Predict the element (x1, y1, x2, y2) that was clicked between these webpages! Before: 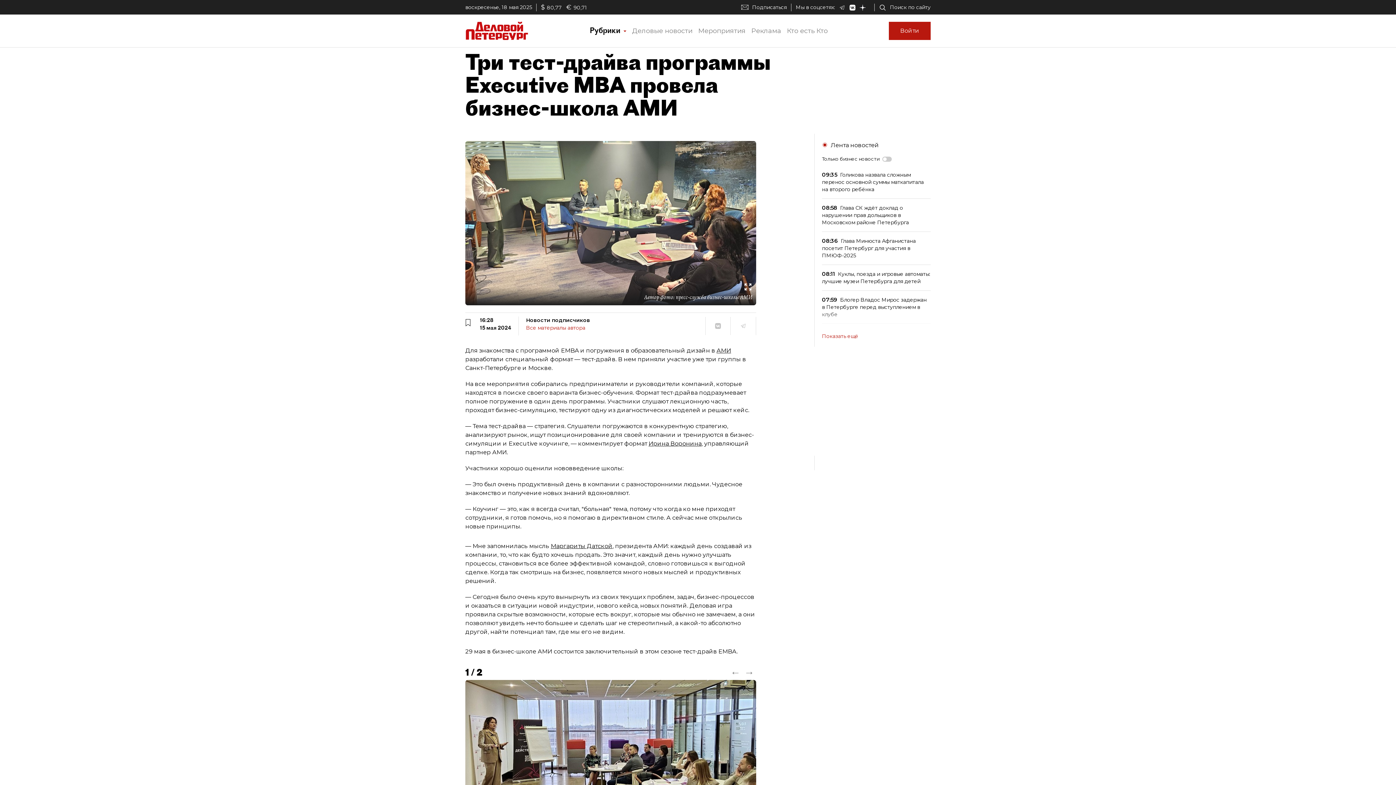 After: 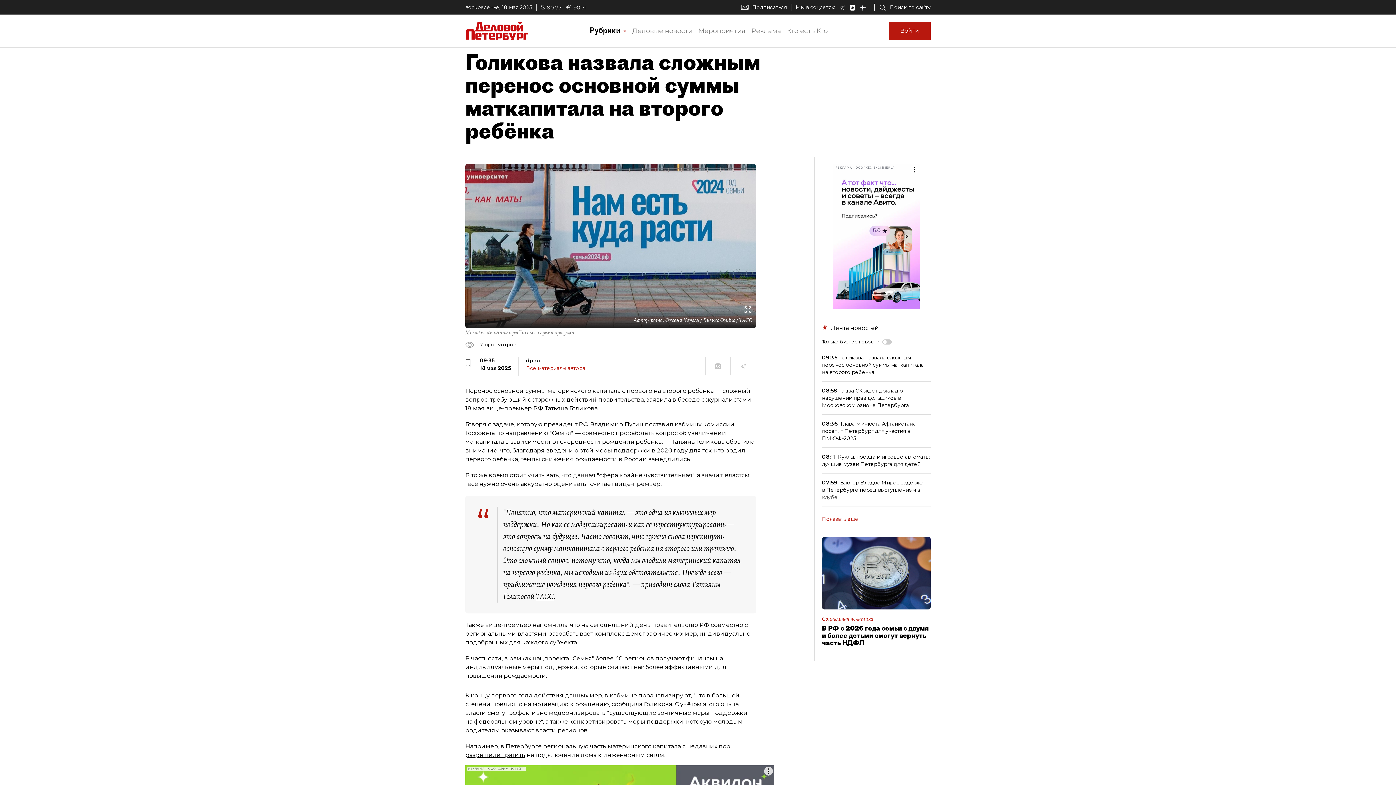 Action: label: 09:35Голикова назвала сложным перенос основной суммы маткапитала на второго ребёнка bbox: (822, 171, 930, 198)